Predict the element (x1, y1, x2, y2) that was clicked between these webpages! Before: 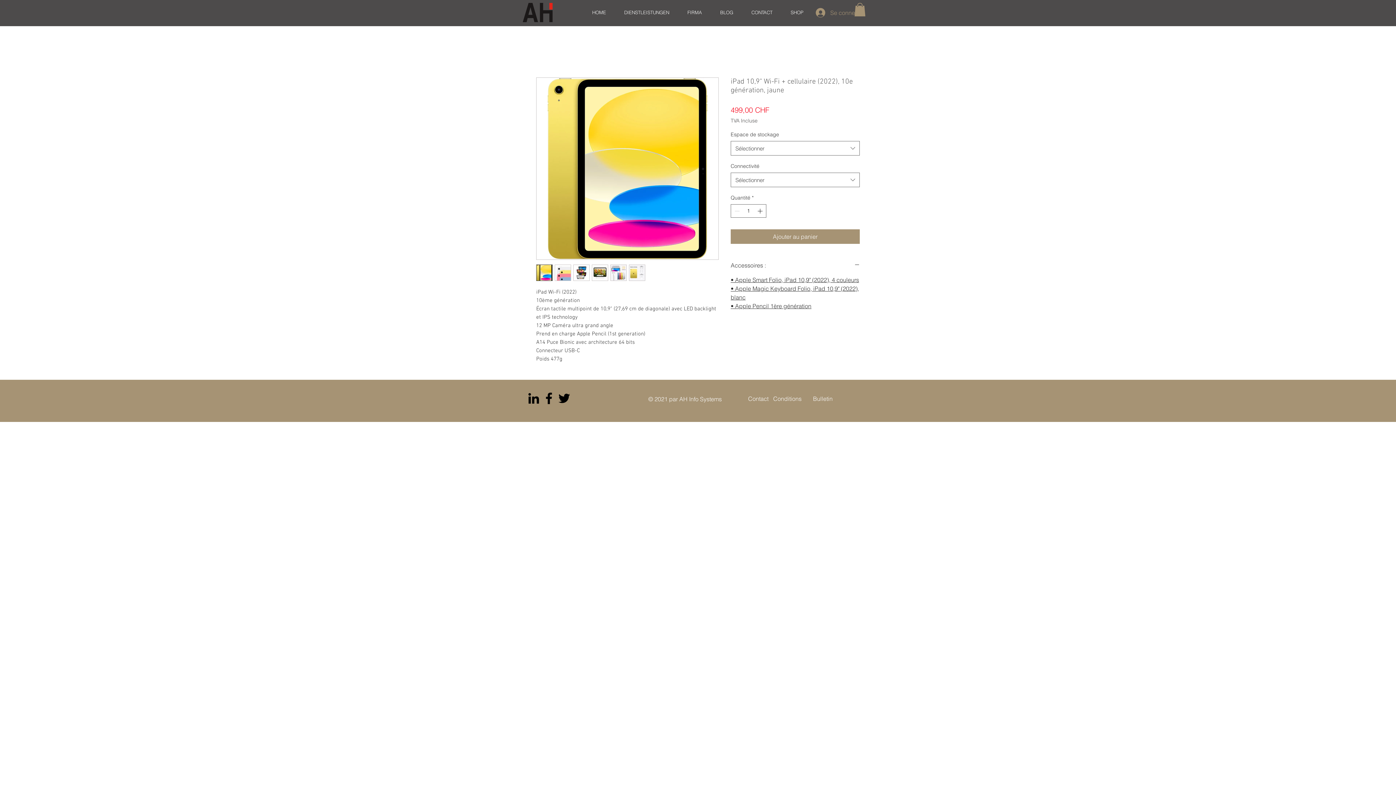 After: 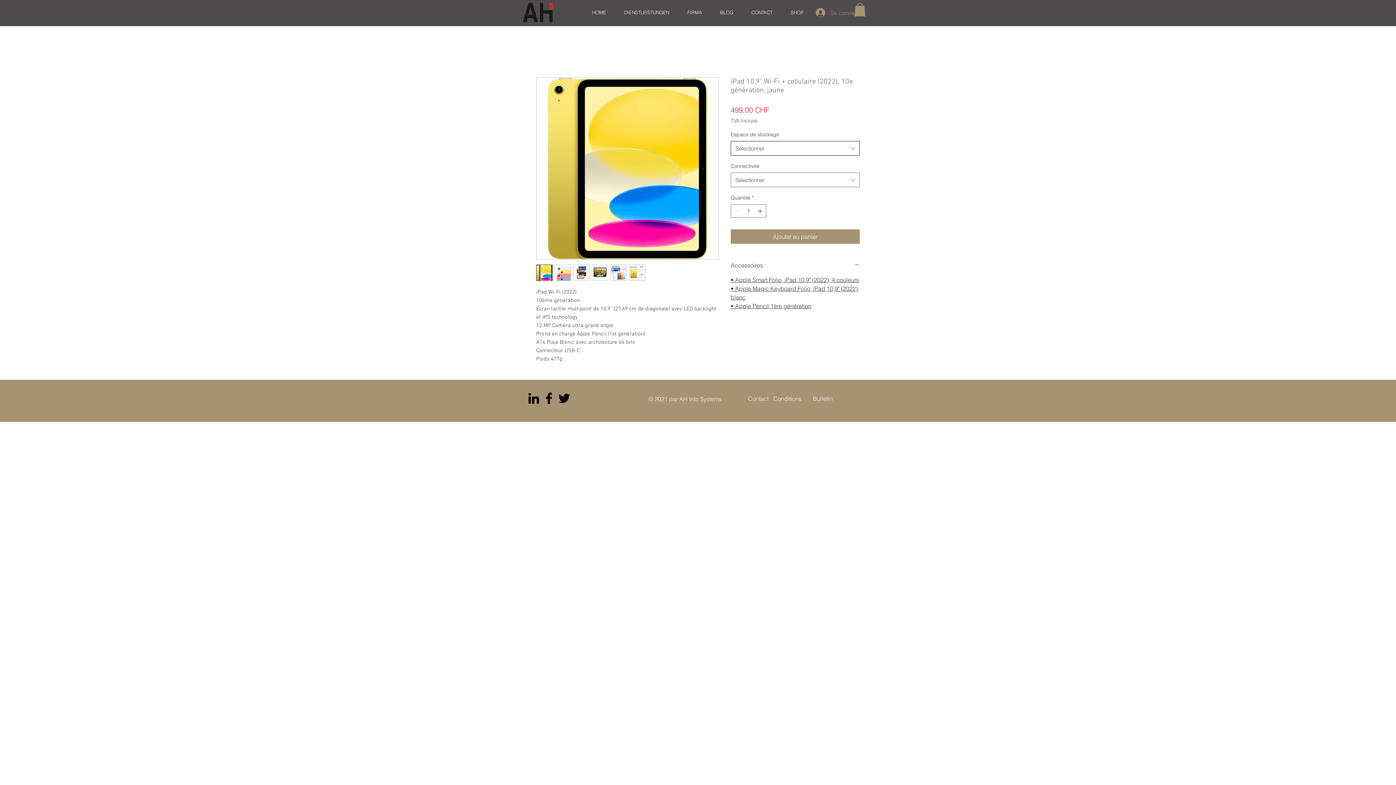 Action: bbox: (730, 141, 860, 155) label: Sélectionner